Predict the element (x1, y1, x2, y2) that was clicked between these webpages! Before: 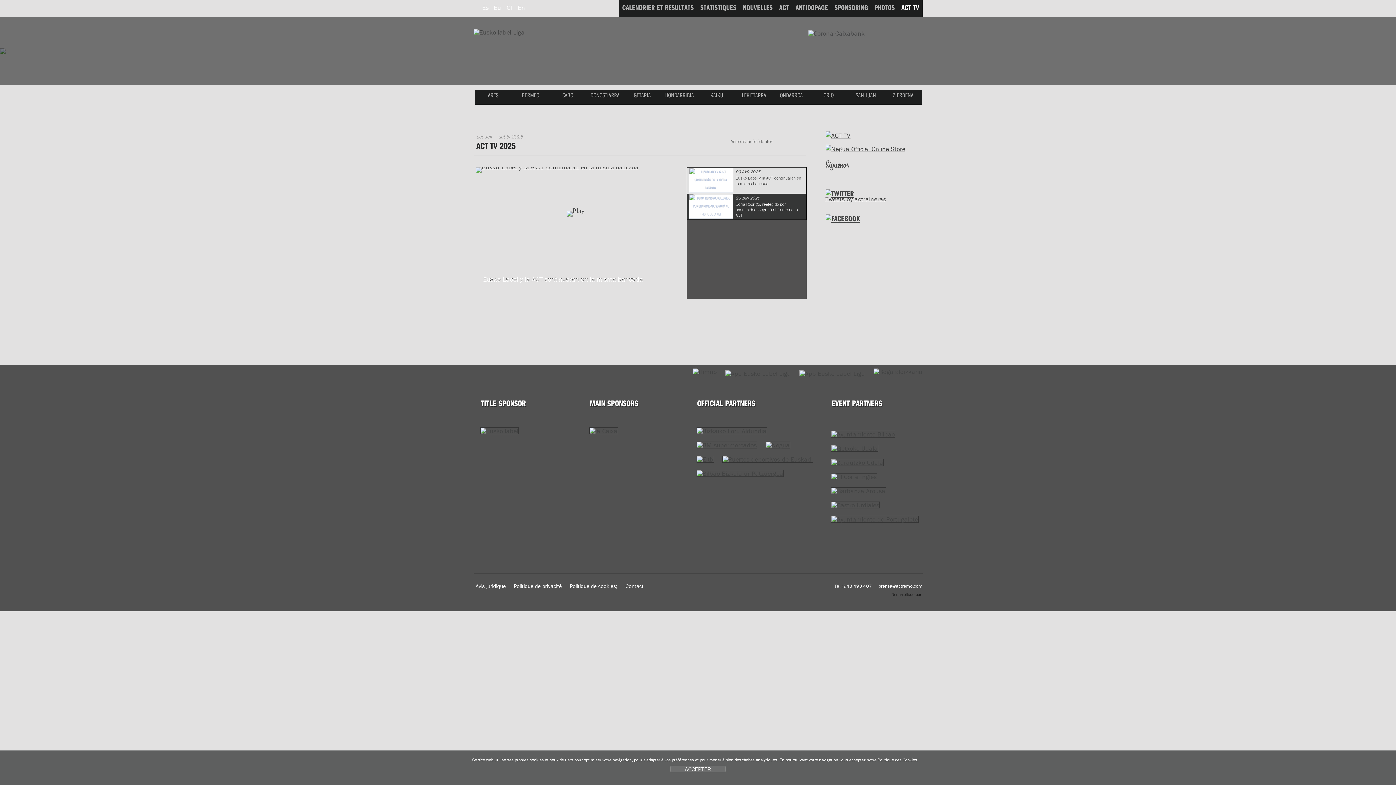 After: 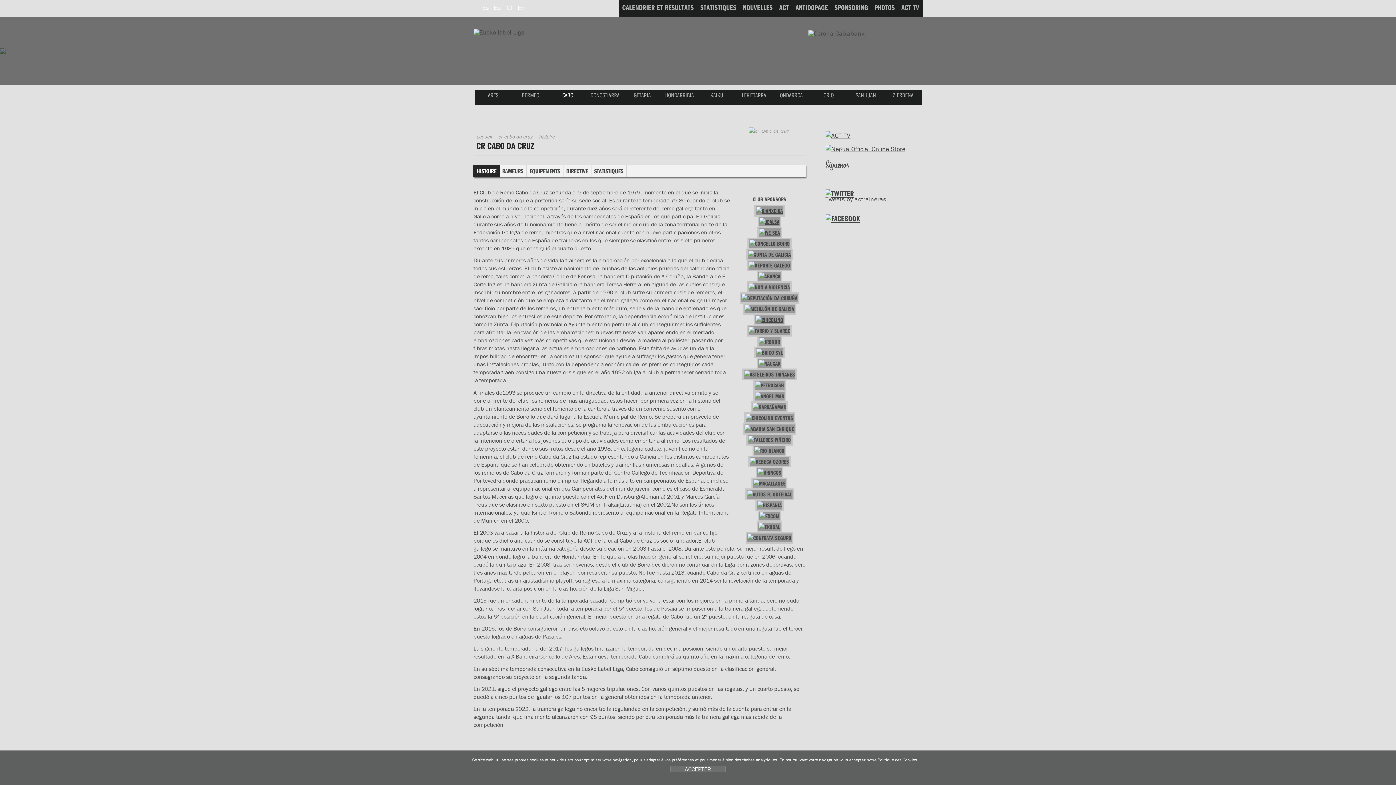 Action: bbox: (549, 89, 586, 104) label: CABO